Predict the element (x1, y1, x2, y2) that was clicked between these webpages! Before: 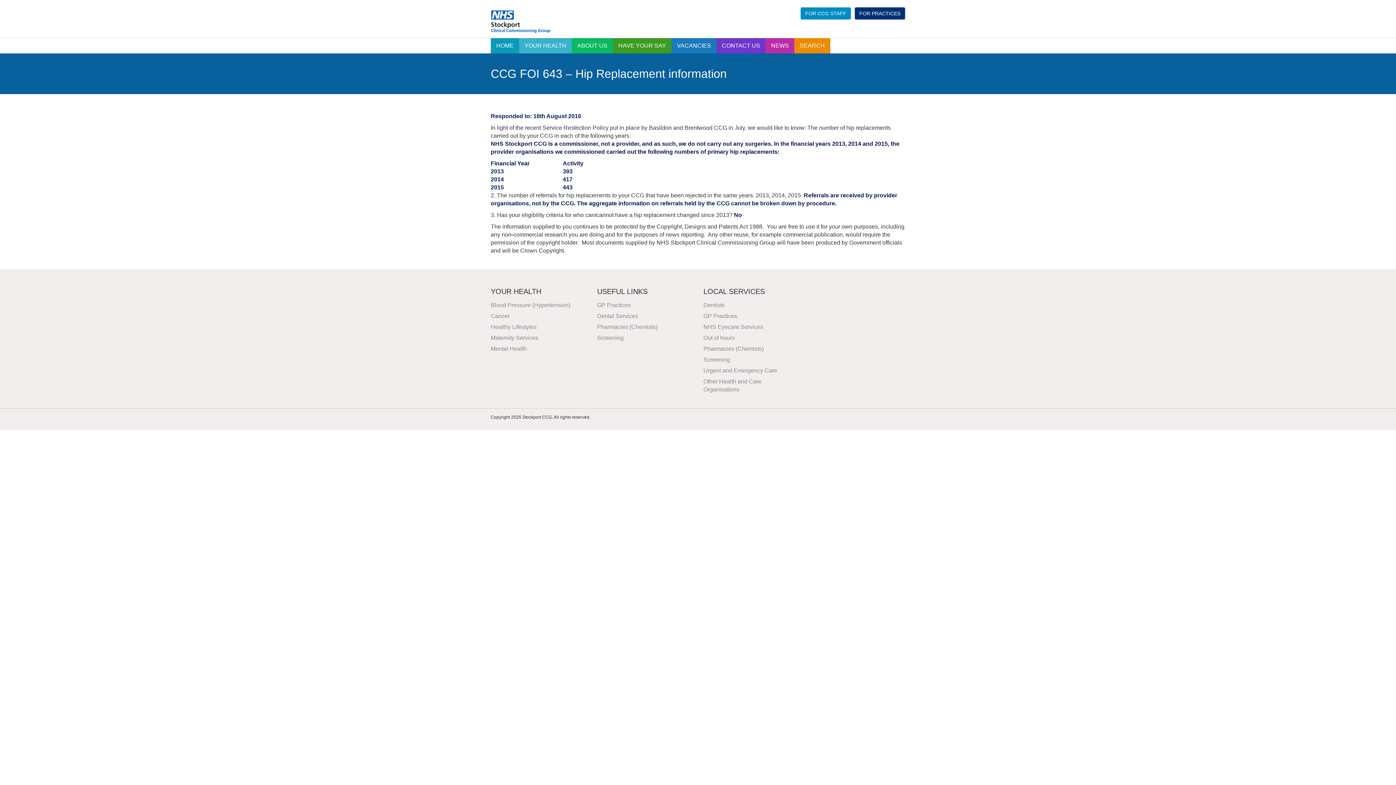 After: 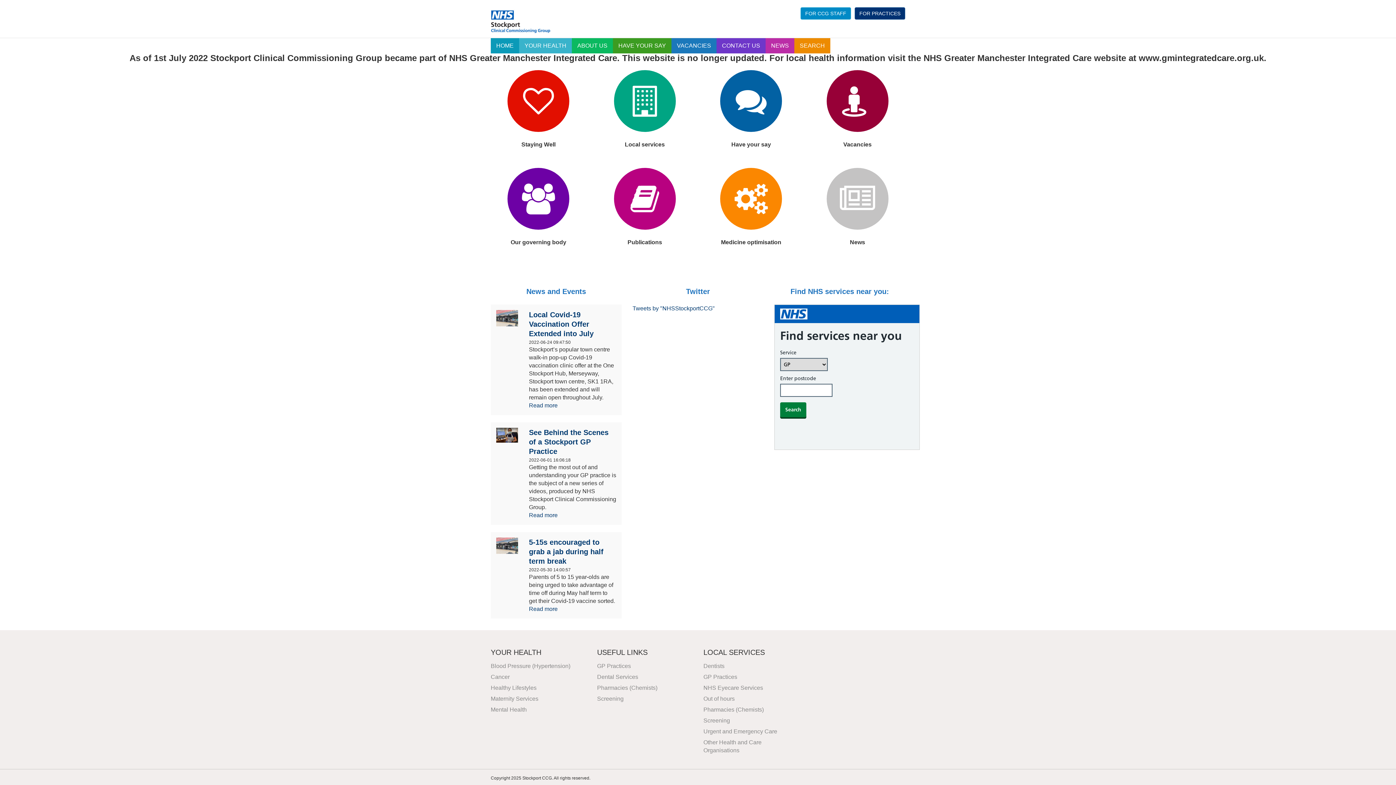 Action: label: HOME bbox: (490, 38, 519, 53)